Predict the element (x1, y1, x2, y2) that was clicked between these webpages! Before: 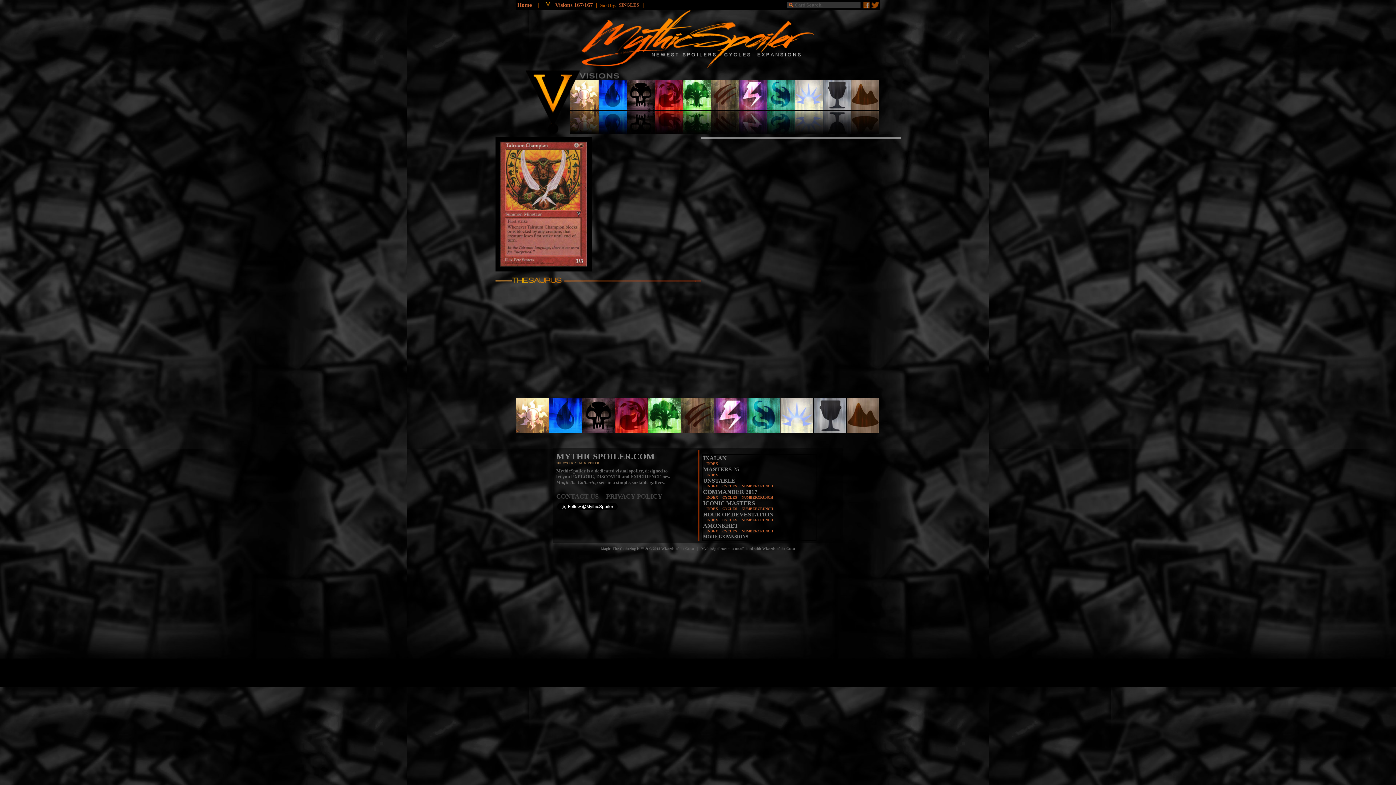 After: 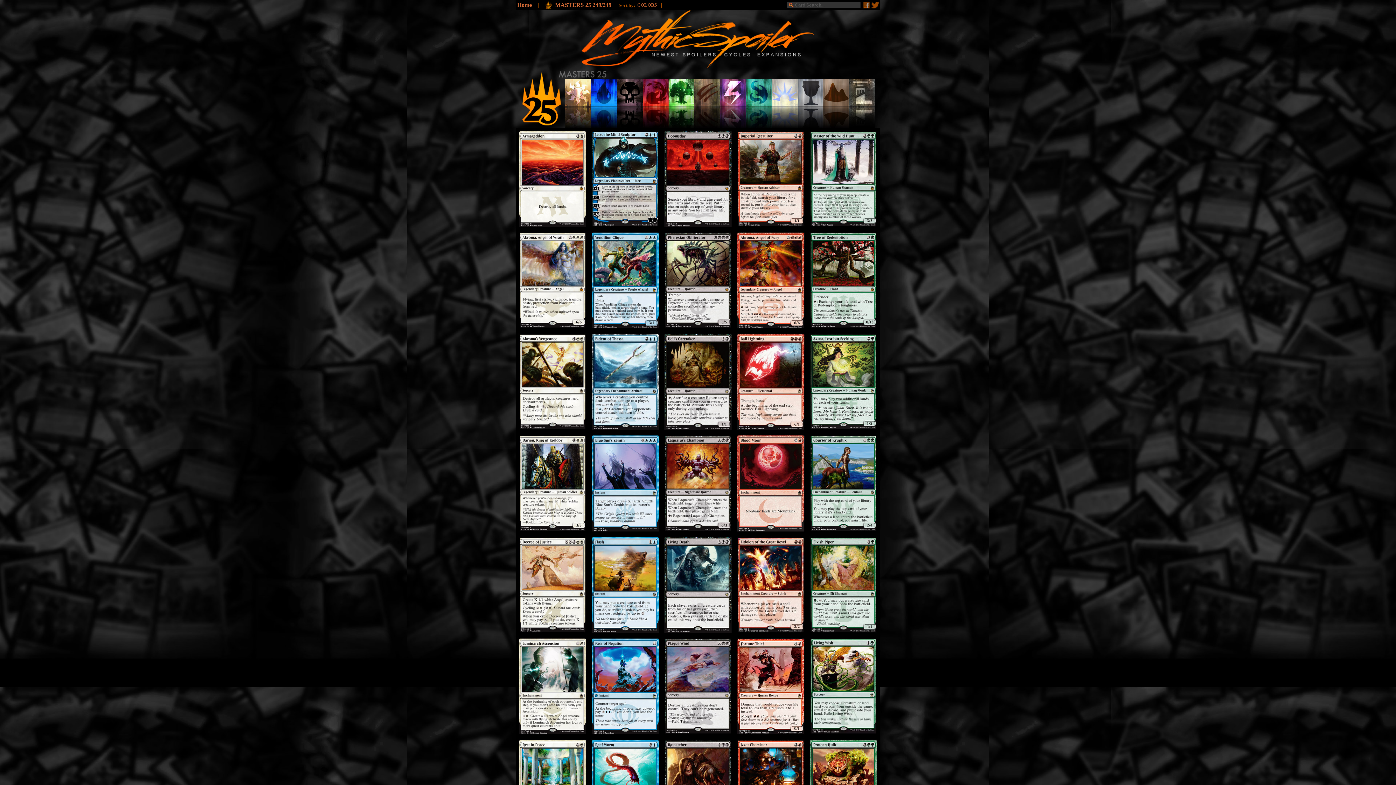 Action: label: INDEX bbox: (706, 473, 718, 477)